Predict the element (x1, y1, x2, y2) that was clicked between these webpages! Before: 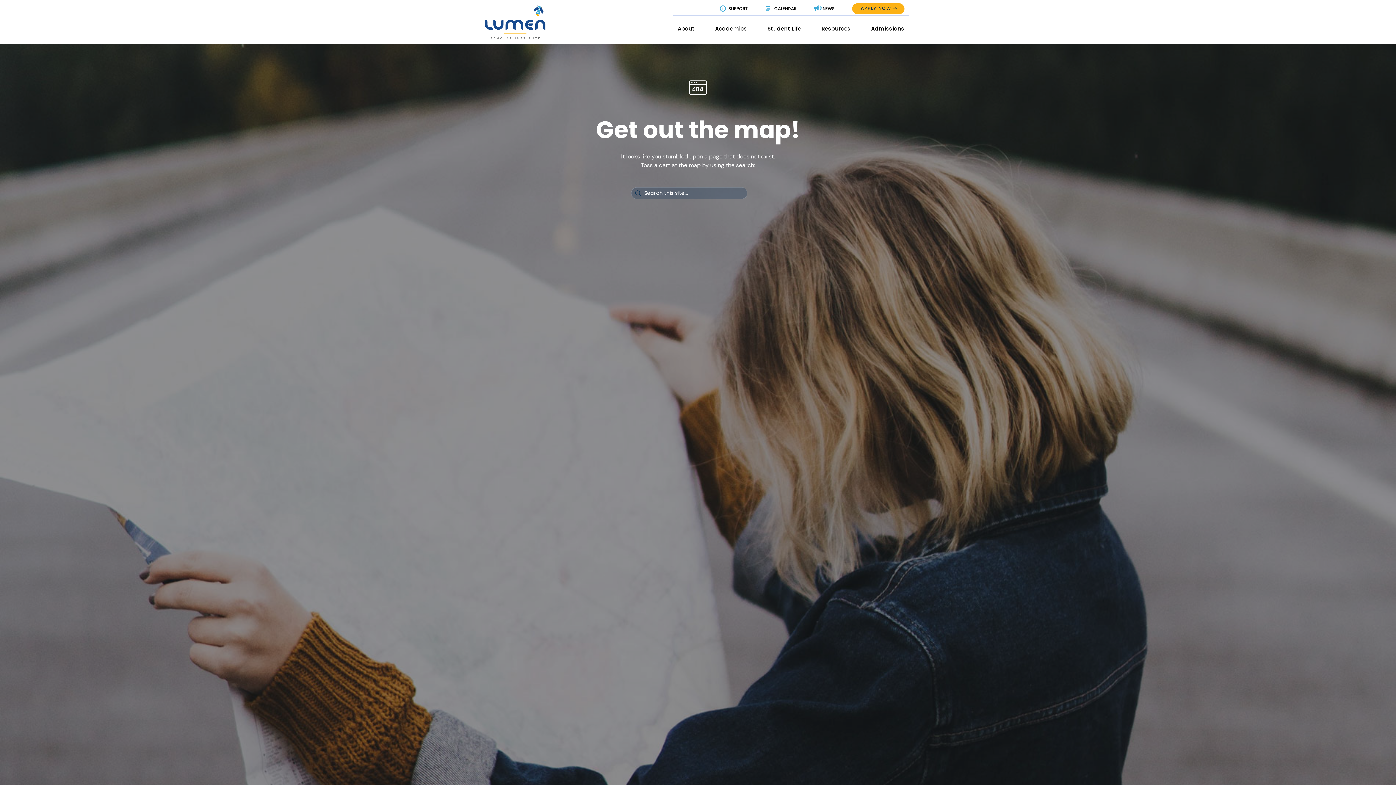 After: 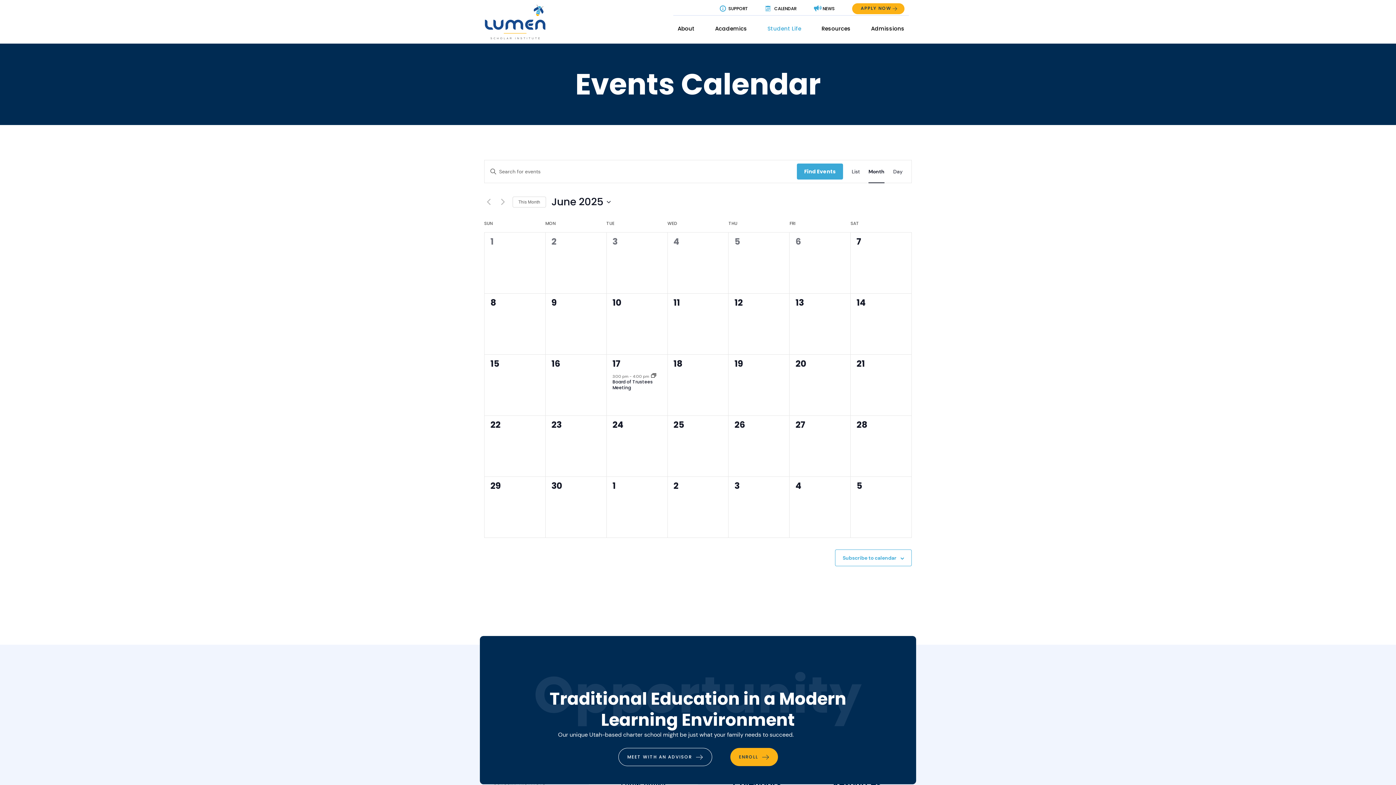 Action: label: CALENDAR bbox: (765, 1, 805, 15)